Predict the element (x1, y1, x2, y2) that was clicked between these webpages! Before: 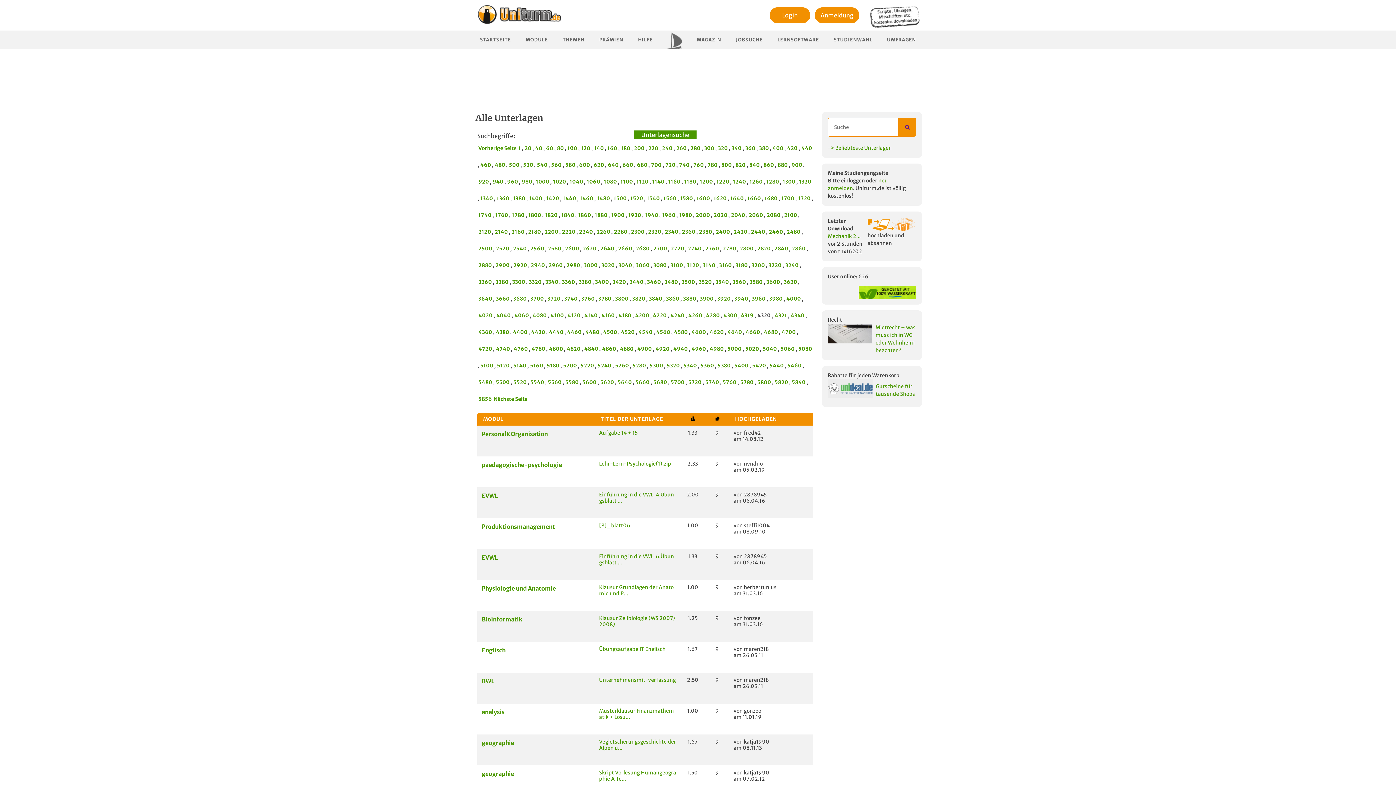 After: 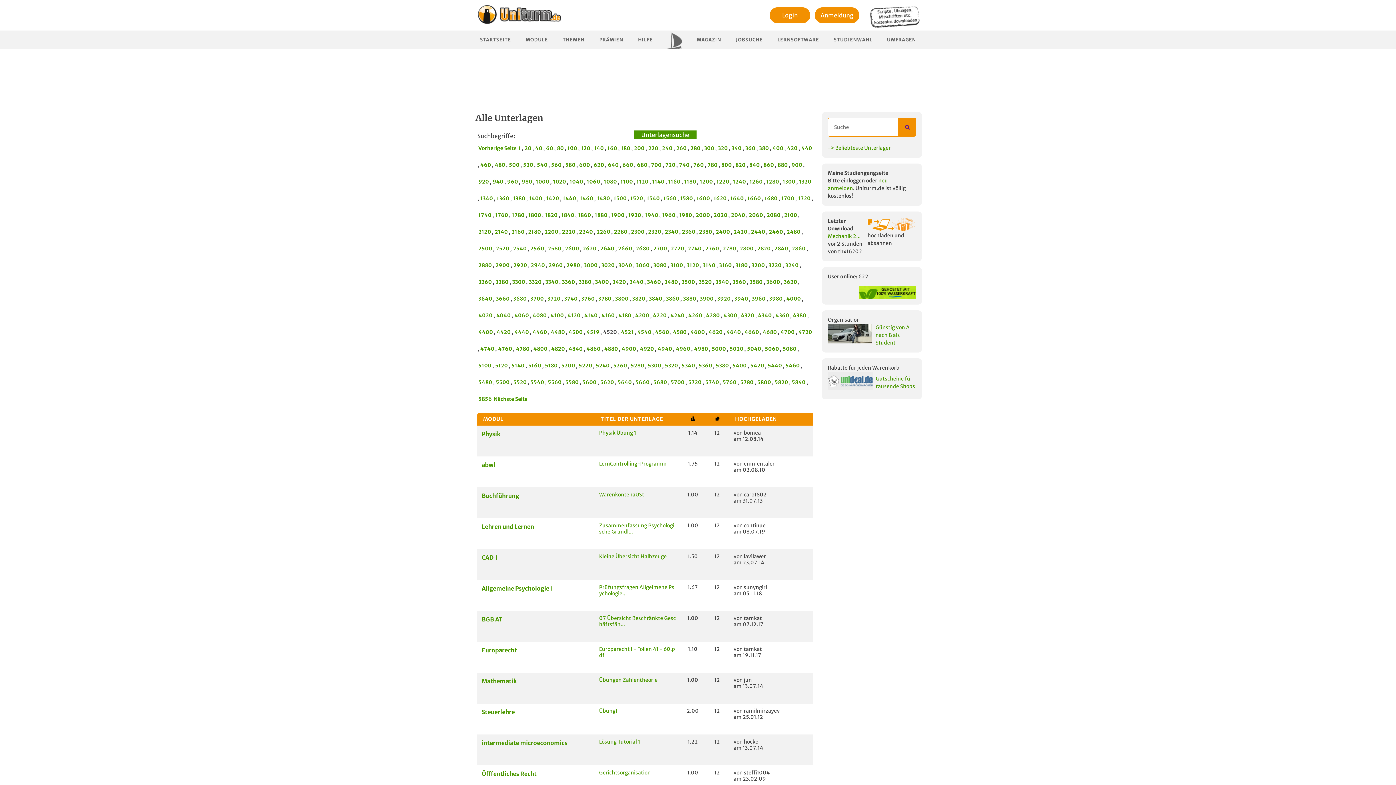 Action: bbox: (621, 326, 634, 337) label: 4520